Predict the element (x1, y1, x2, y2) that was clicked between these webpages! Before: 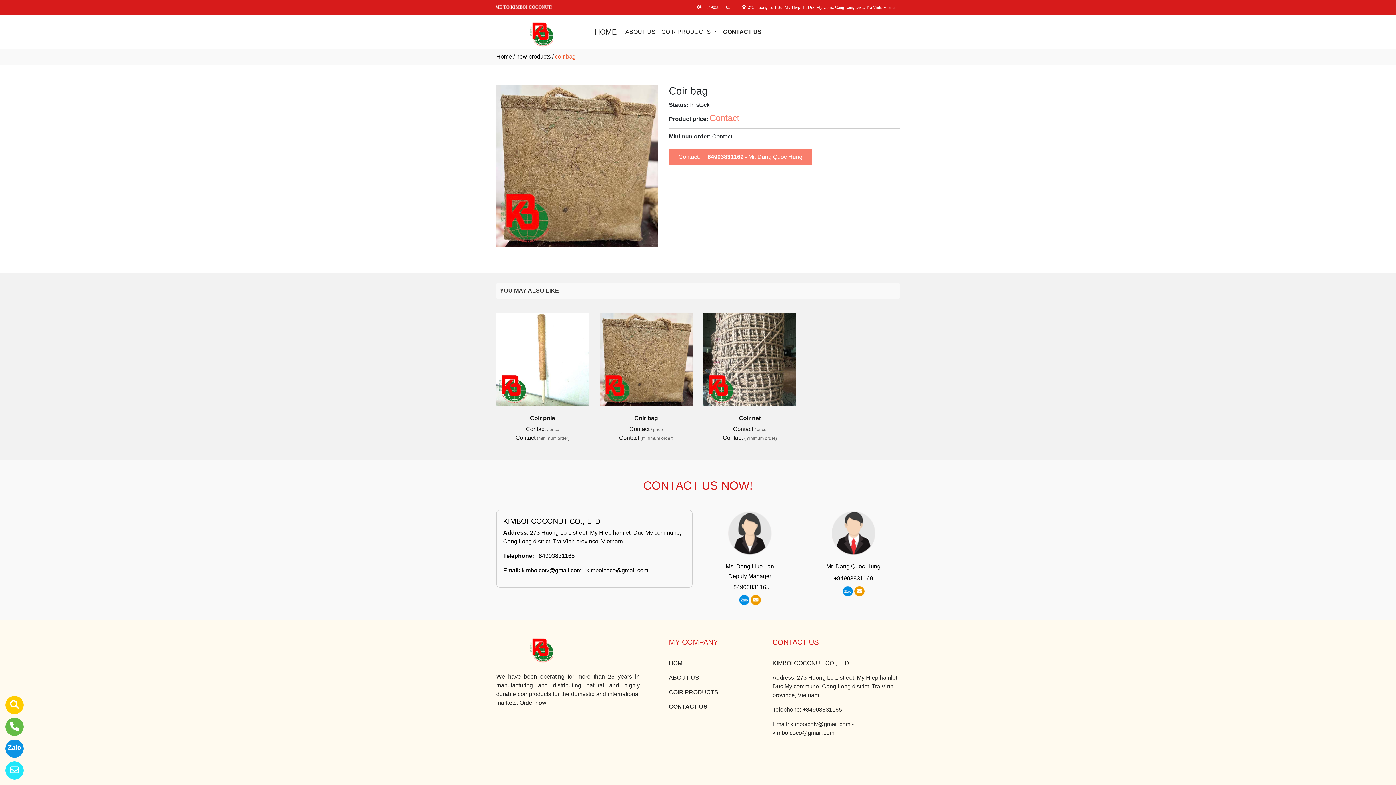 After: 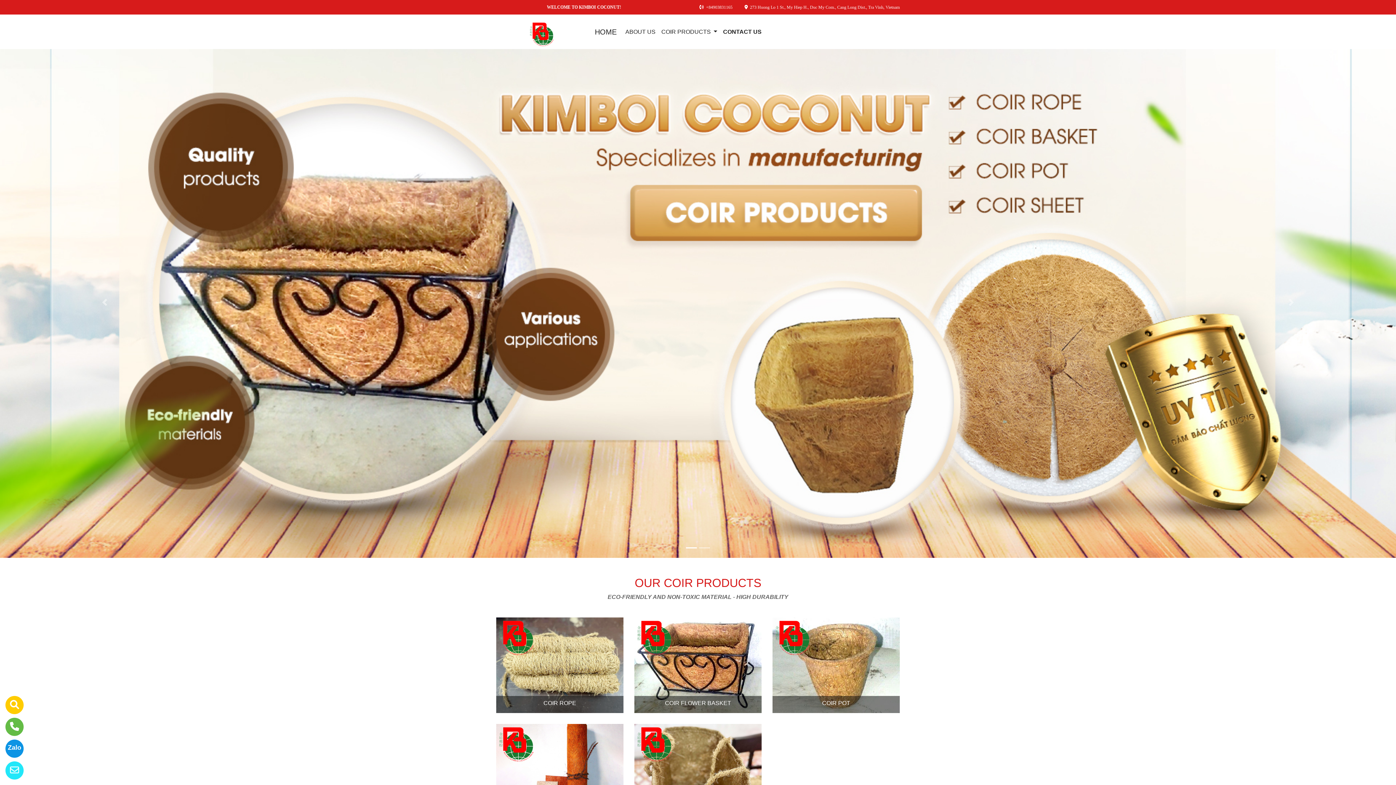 Action: bbox: (496, 28, 587, 34)